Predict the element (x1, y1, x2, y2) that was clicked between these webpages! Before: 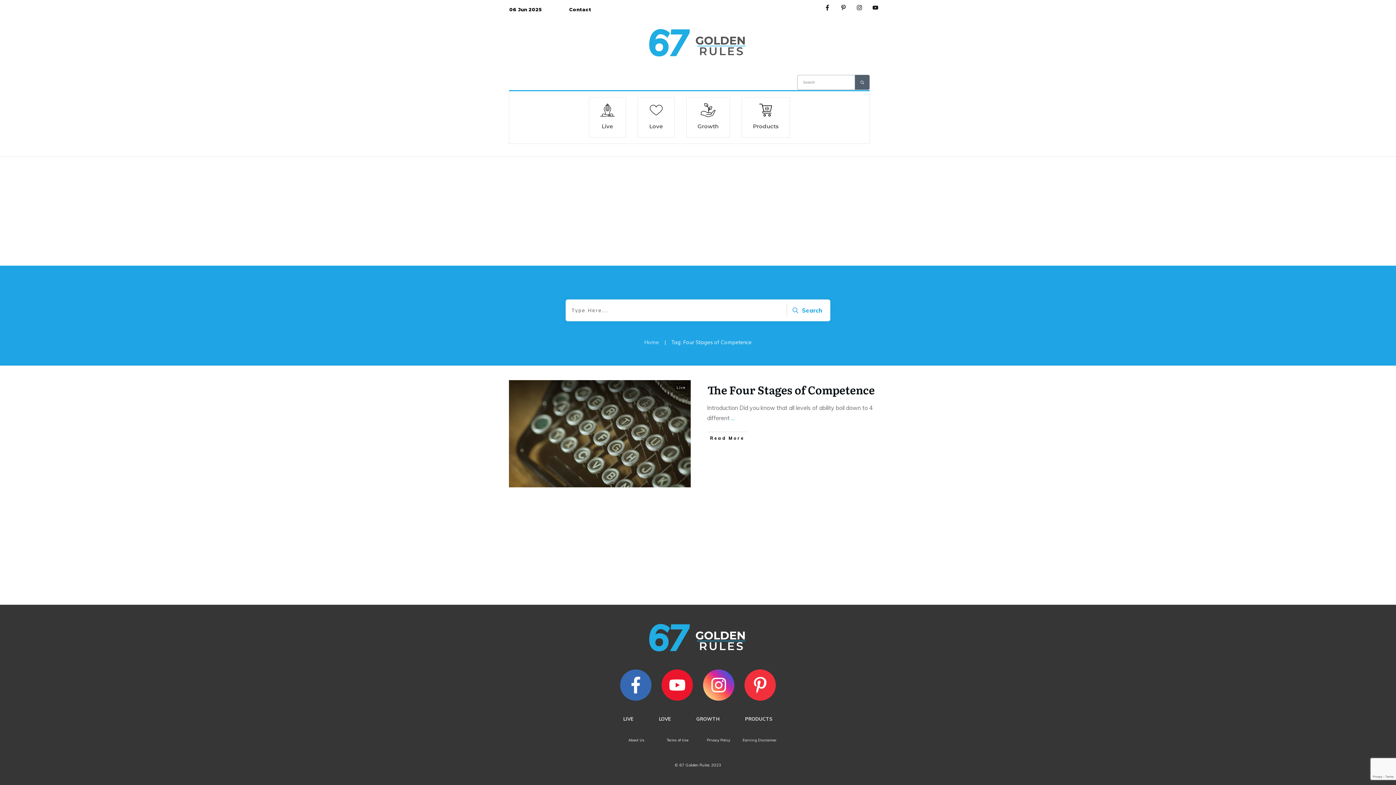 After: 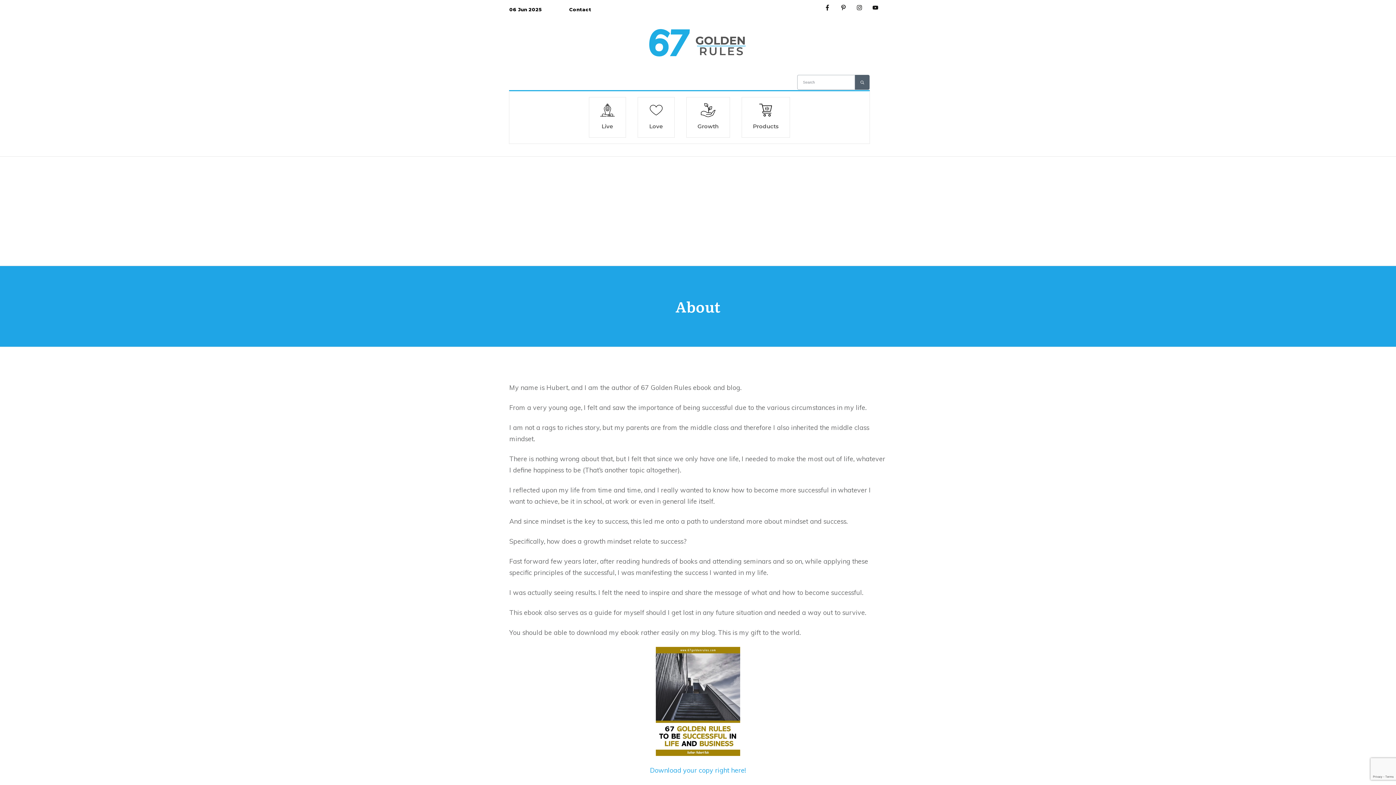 Action: bbox: (628, 465, 644, 470) label: About Us